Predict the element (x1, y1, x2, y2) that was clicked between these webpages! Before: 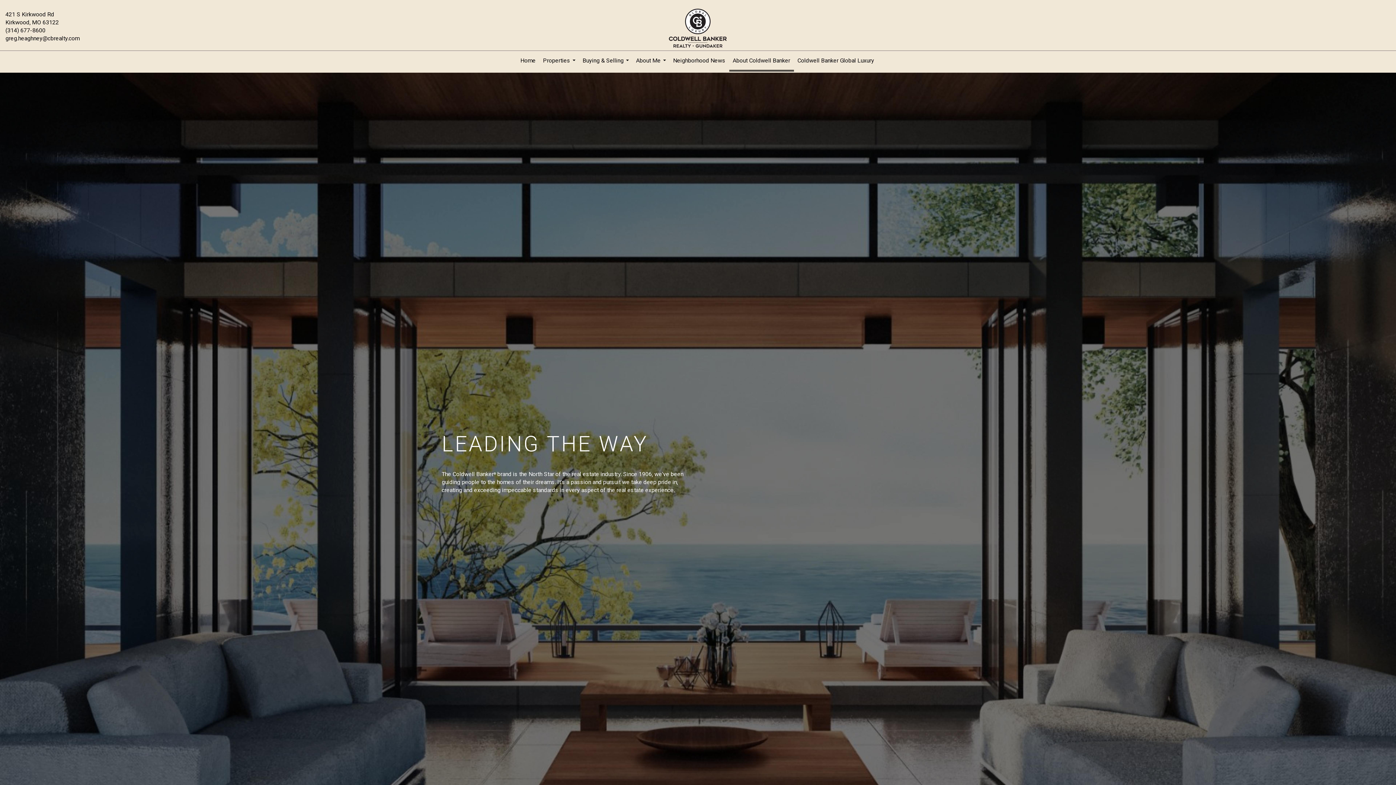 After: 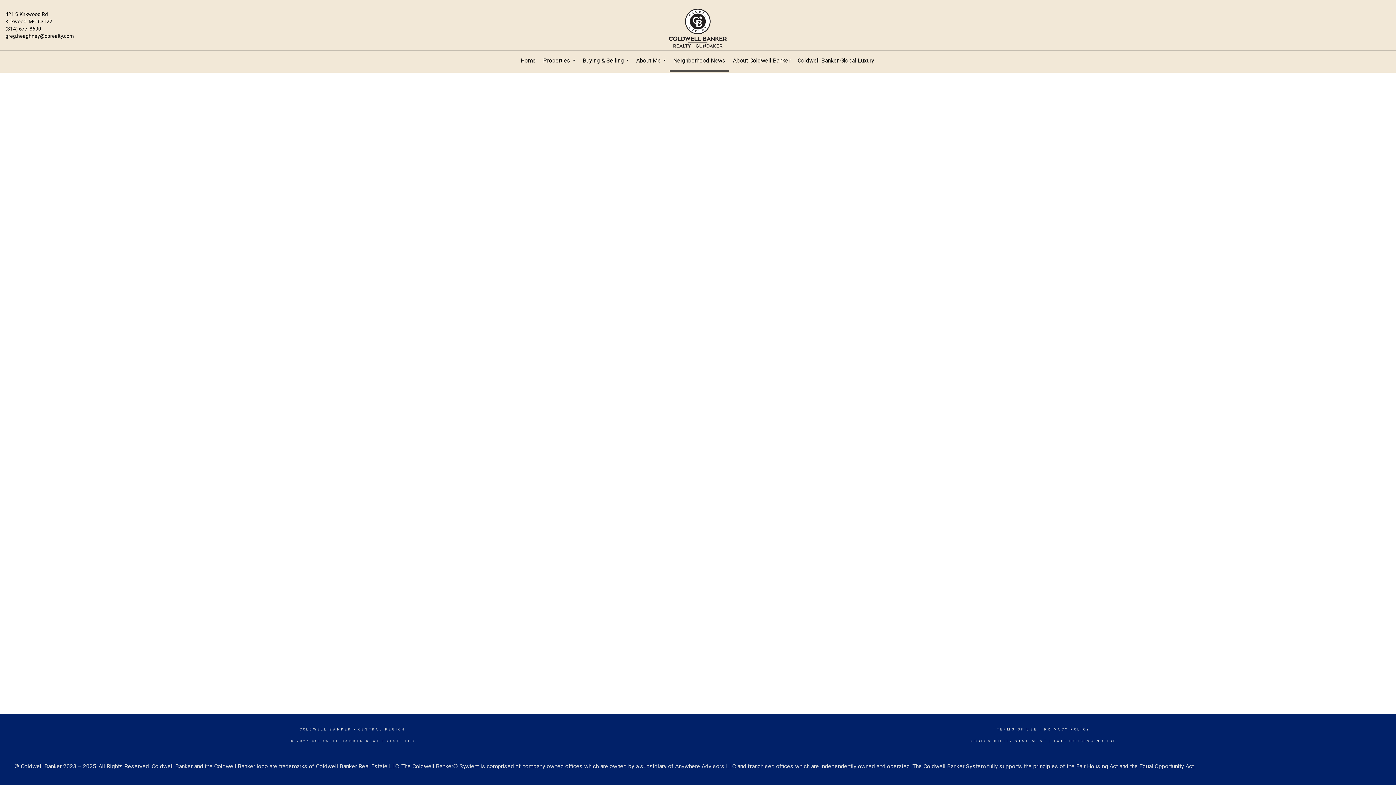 Action: bbox: (669, 50, 729, 70) label: Neighborhood News